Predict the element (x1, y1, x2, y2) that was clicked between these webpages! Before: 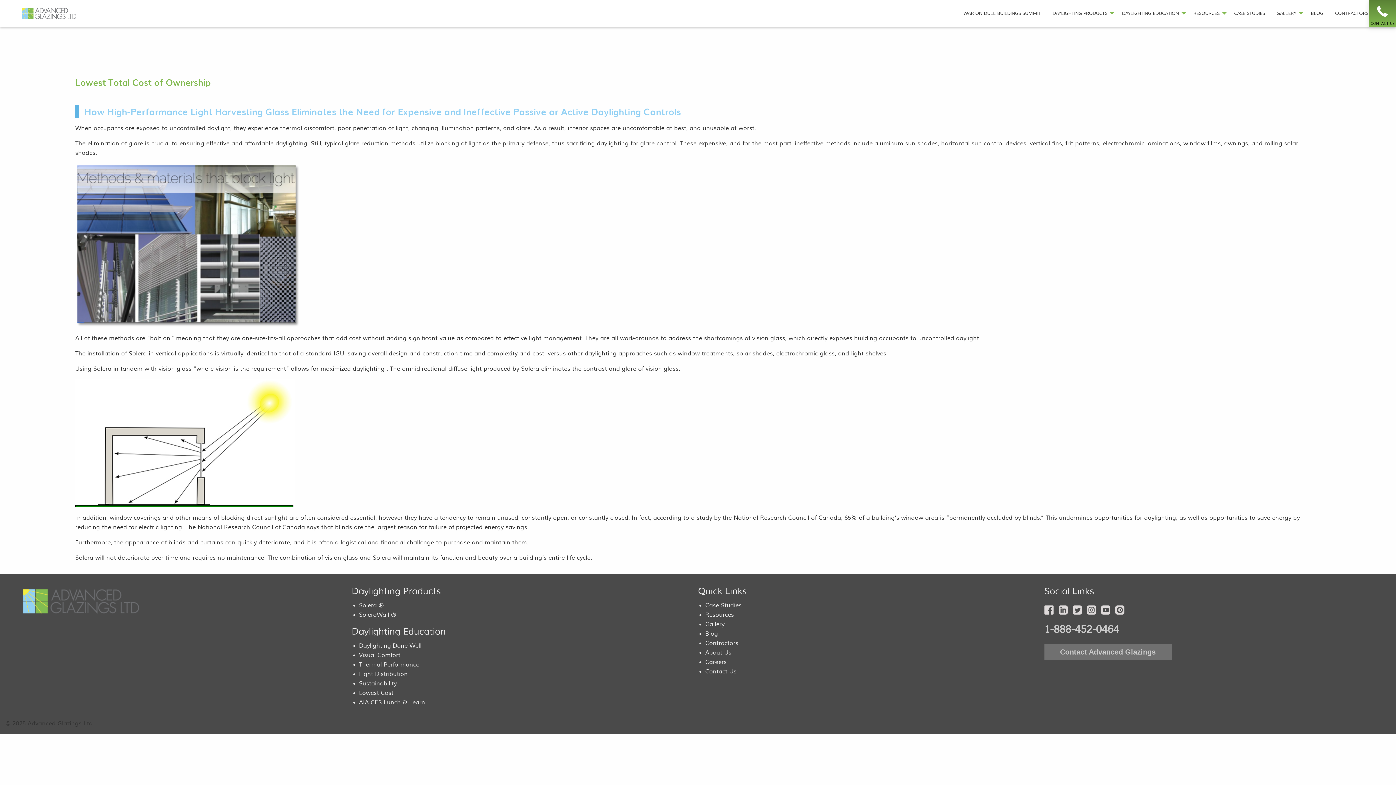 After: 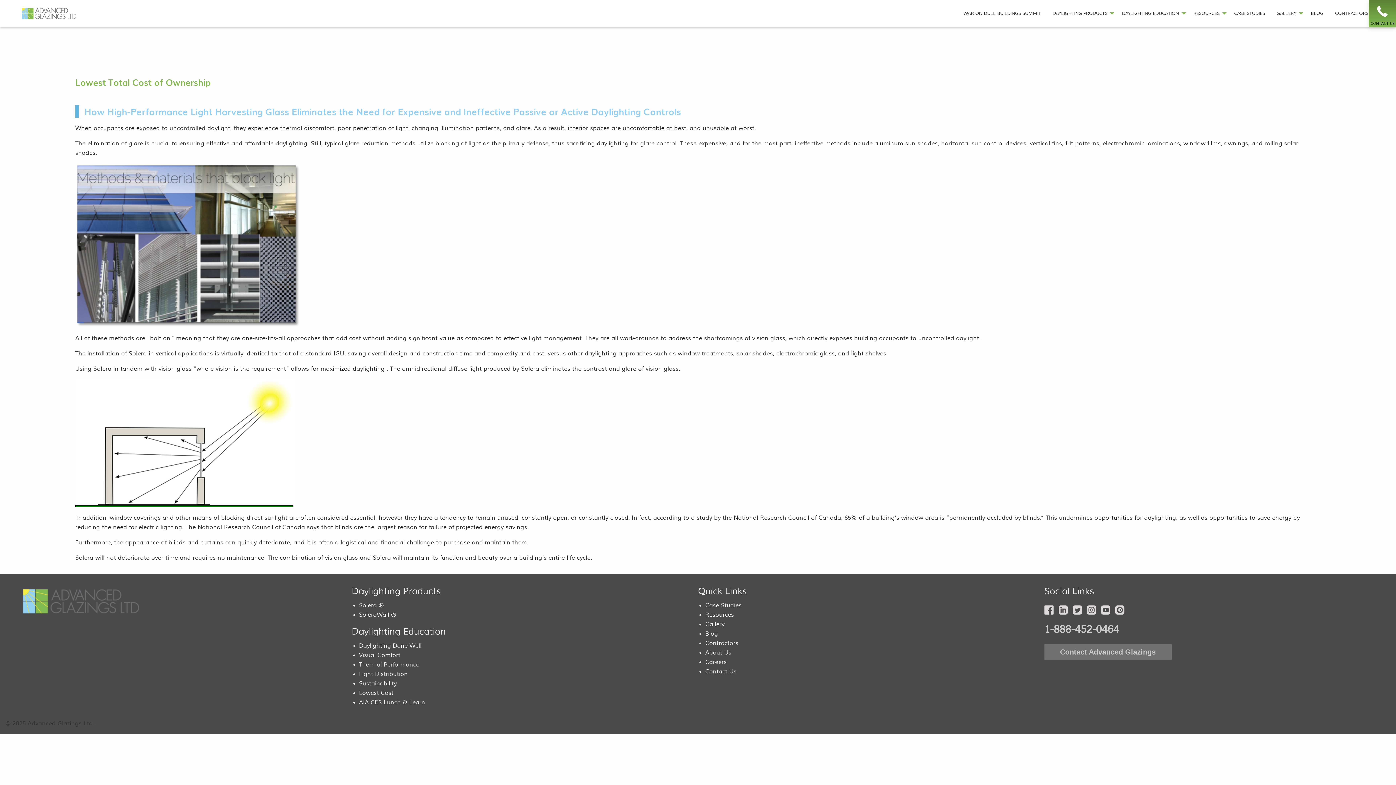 Action: bbox: (1101, 606, 1114, 613)